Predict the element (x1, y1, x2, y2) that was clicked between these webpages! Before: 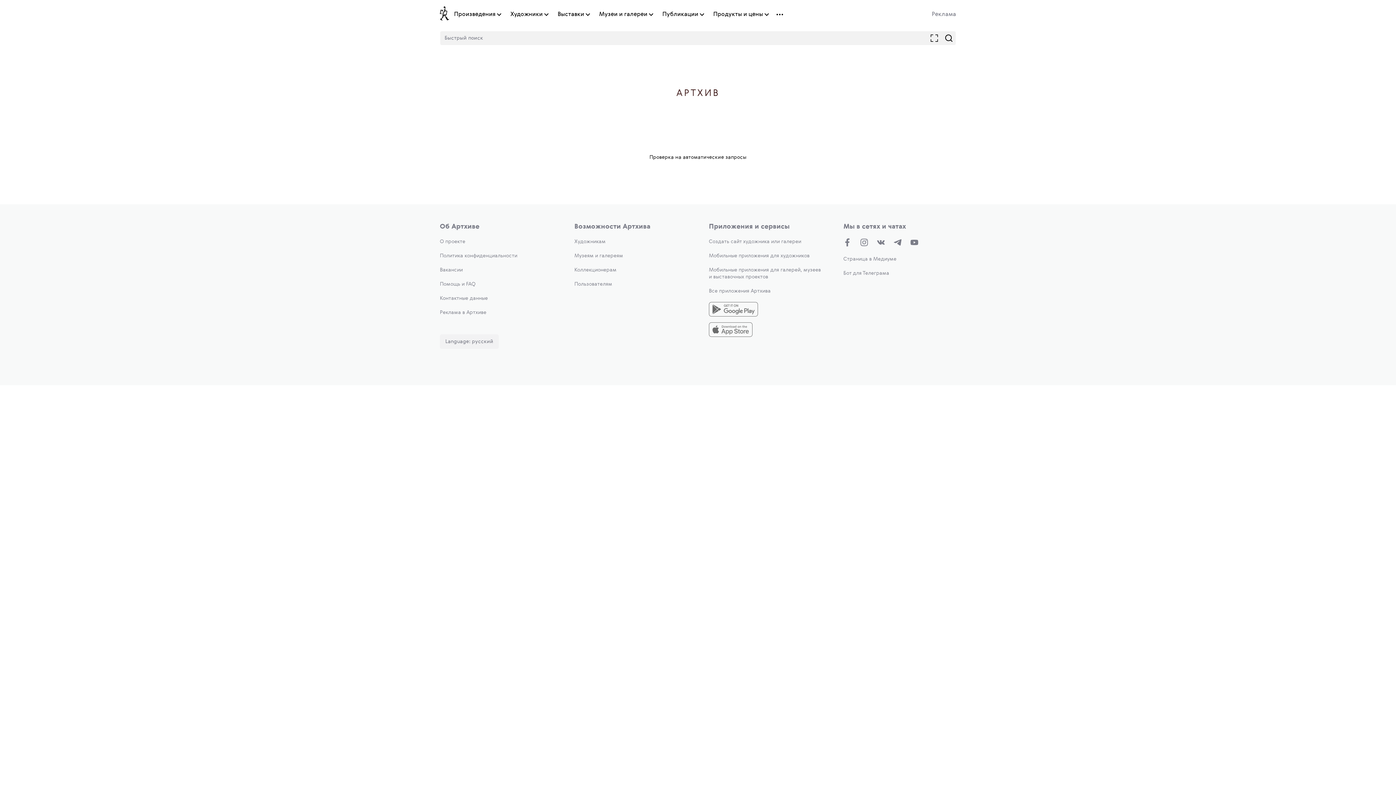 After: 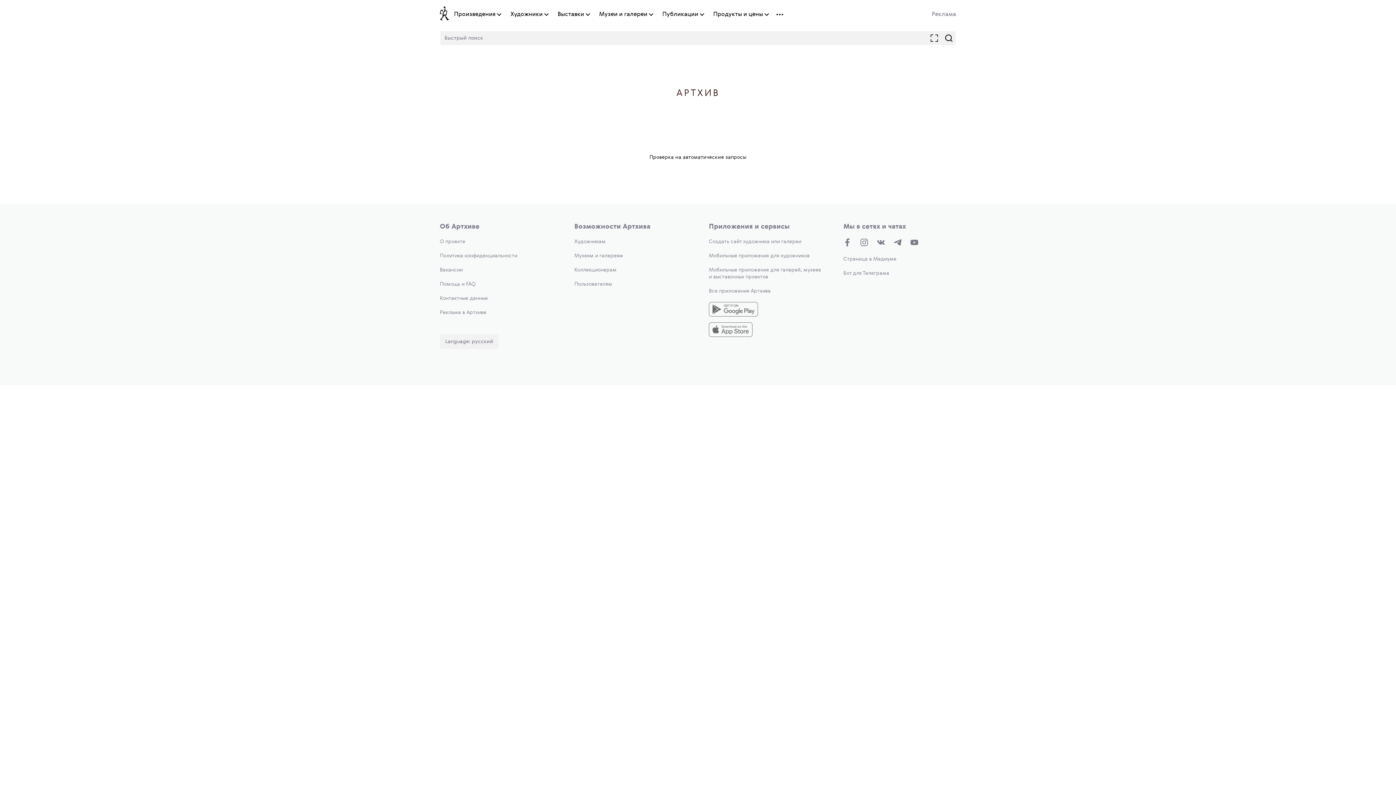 Action: bbox: (557, 10, 584, 18) label: Выставки